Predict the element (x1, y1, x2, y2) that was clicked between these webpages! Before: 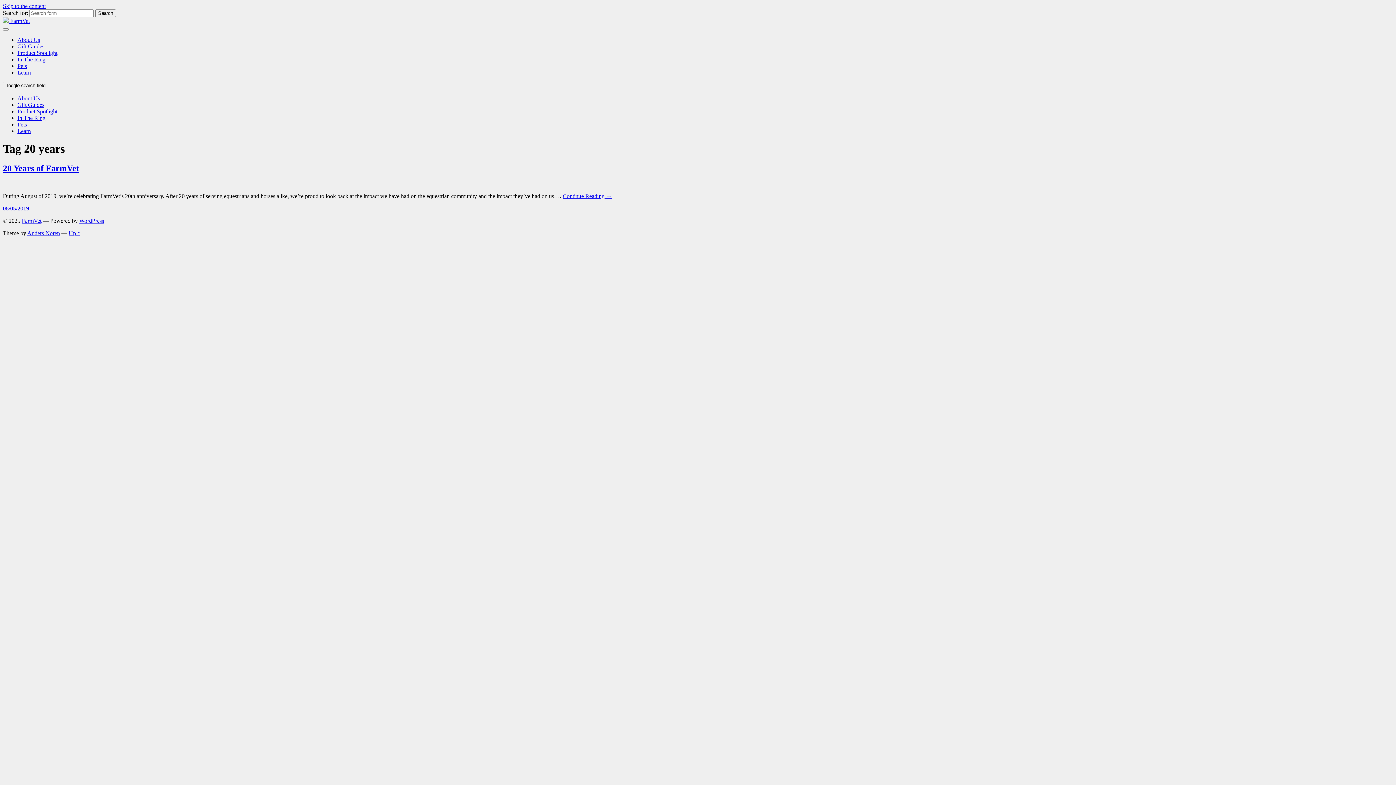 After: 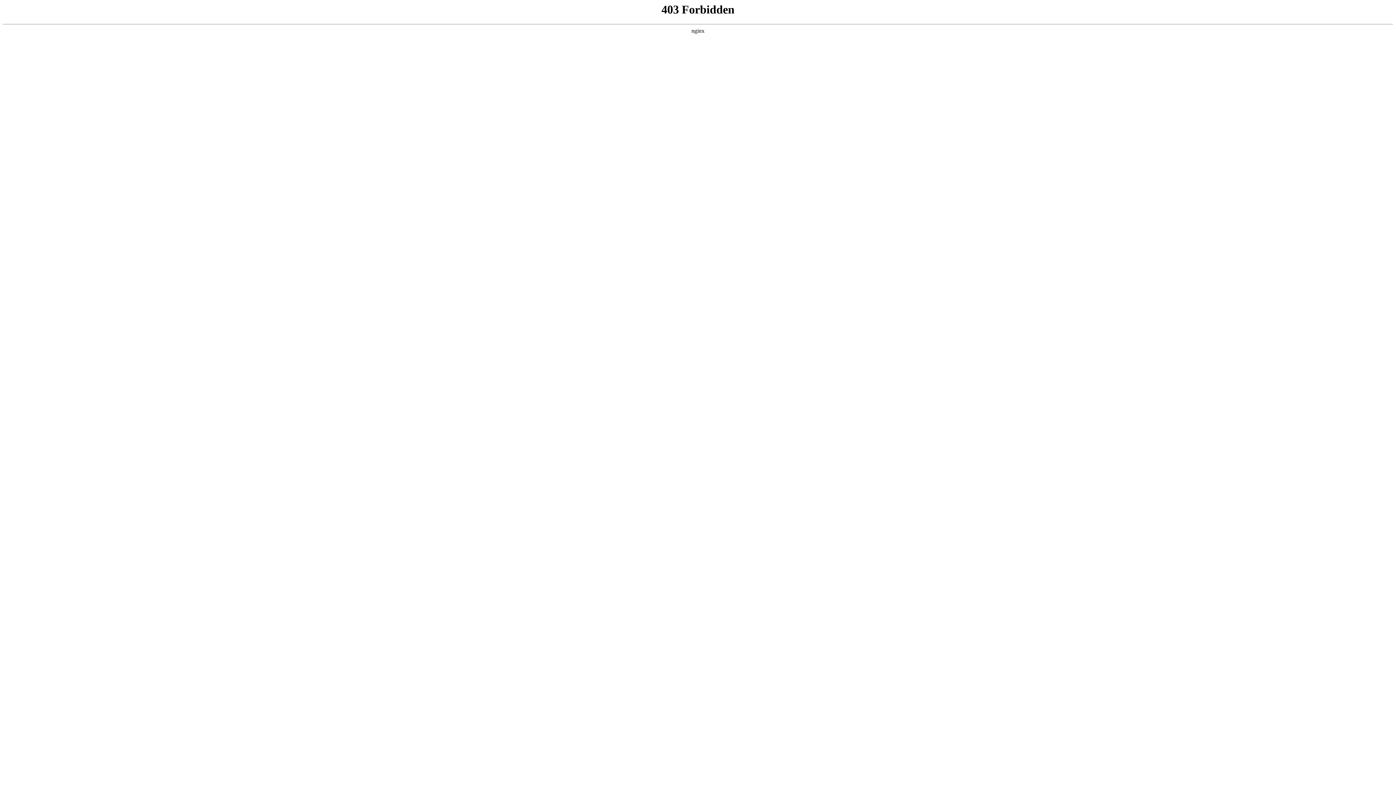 Action: label: WordPress bbox: (79, 217, 104, 223)